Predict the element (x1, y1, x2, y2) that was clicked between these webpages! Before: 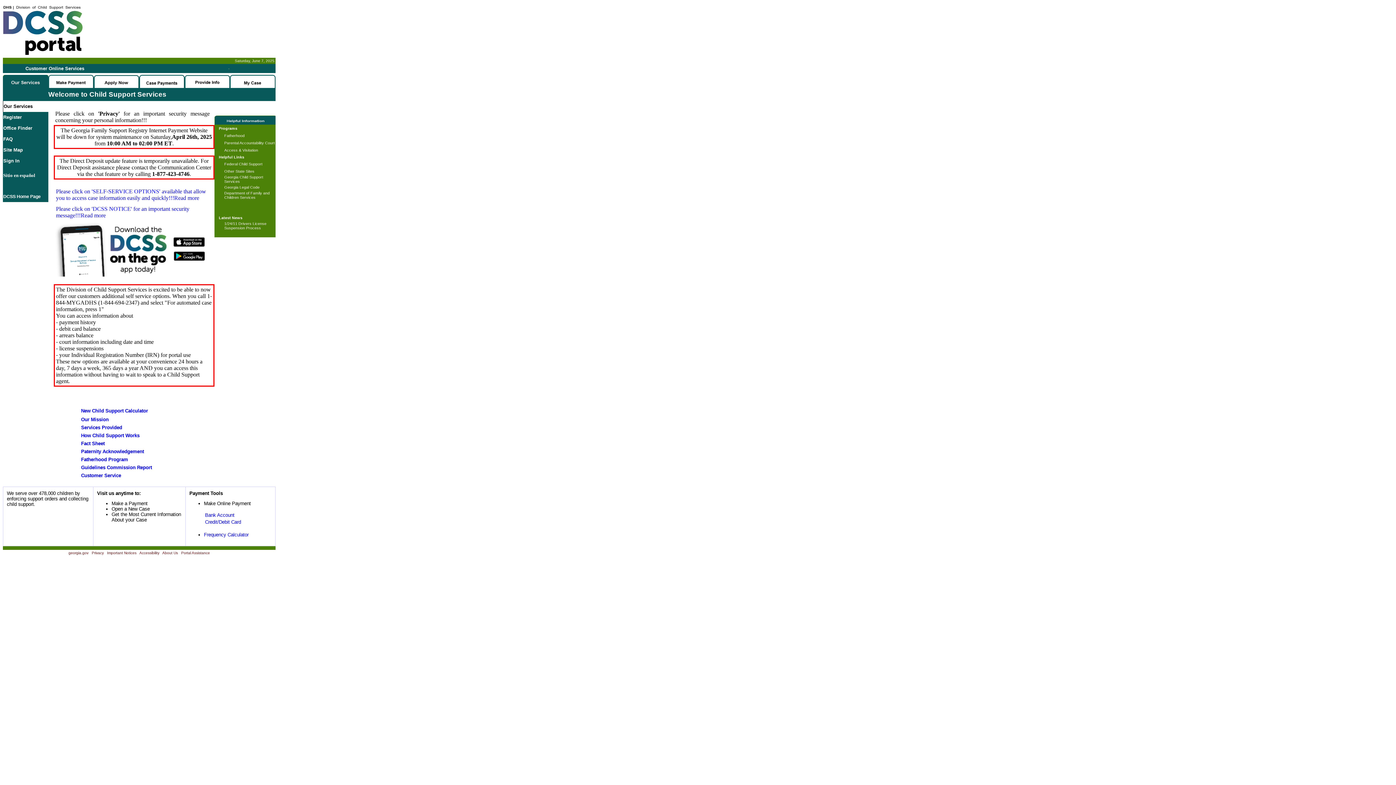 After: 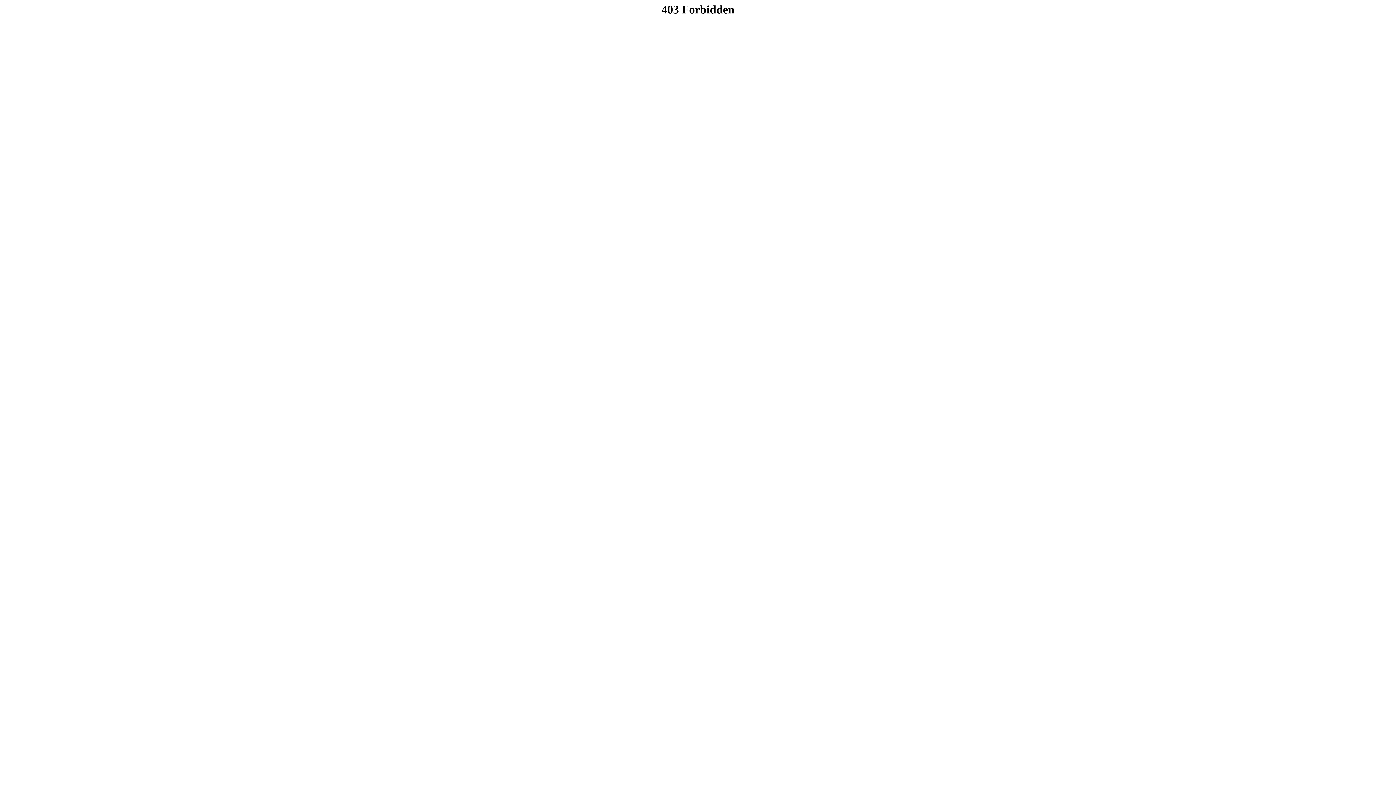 Action: label: New Child Support Calculator bbox: (81, 408, 148, 413)